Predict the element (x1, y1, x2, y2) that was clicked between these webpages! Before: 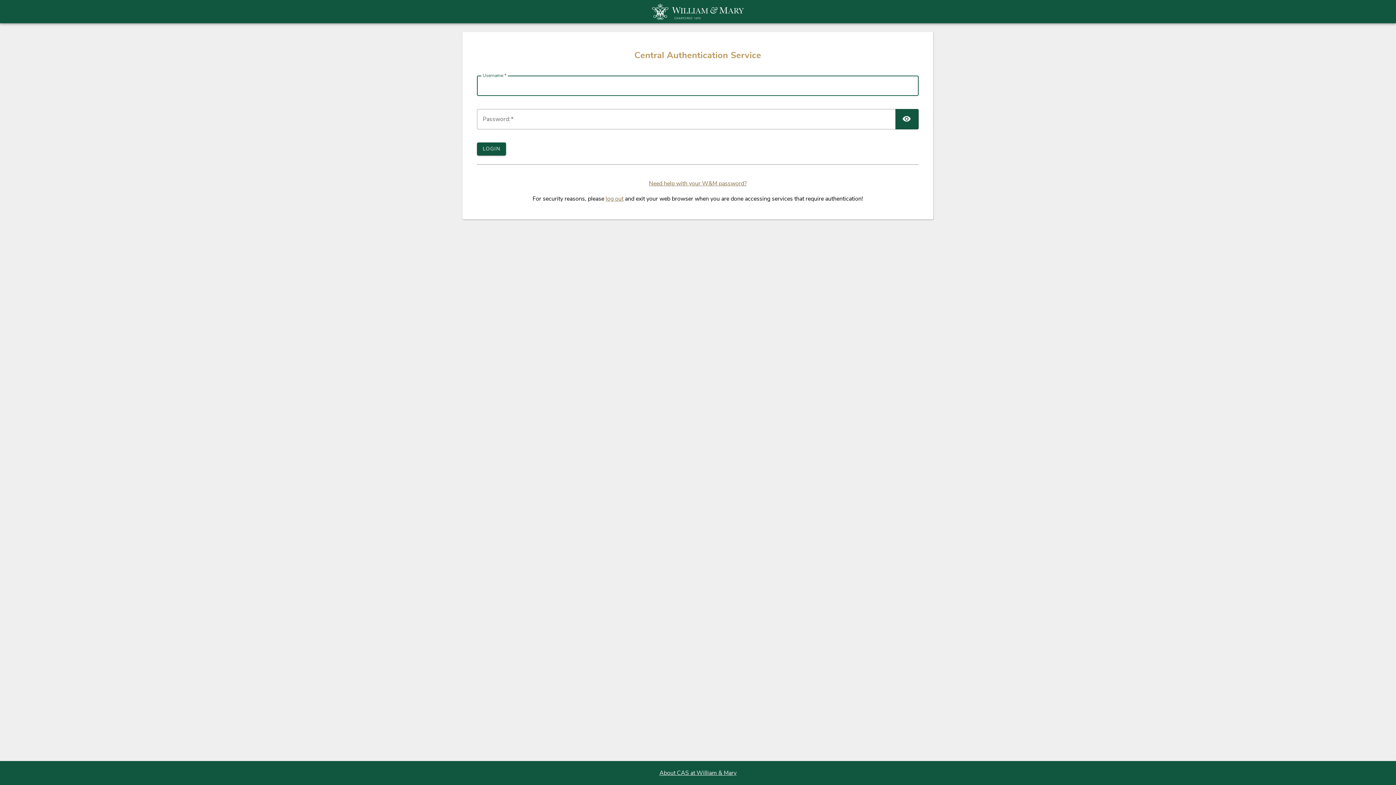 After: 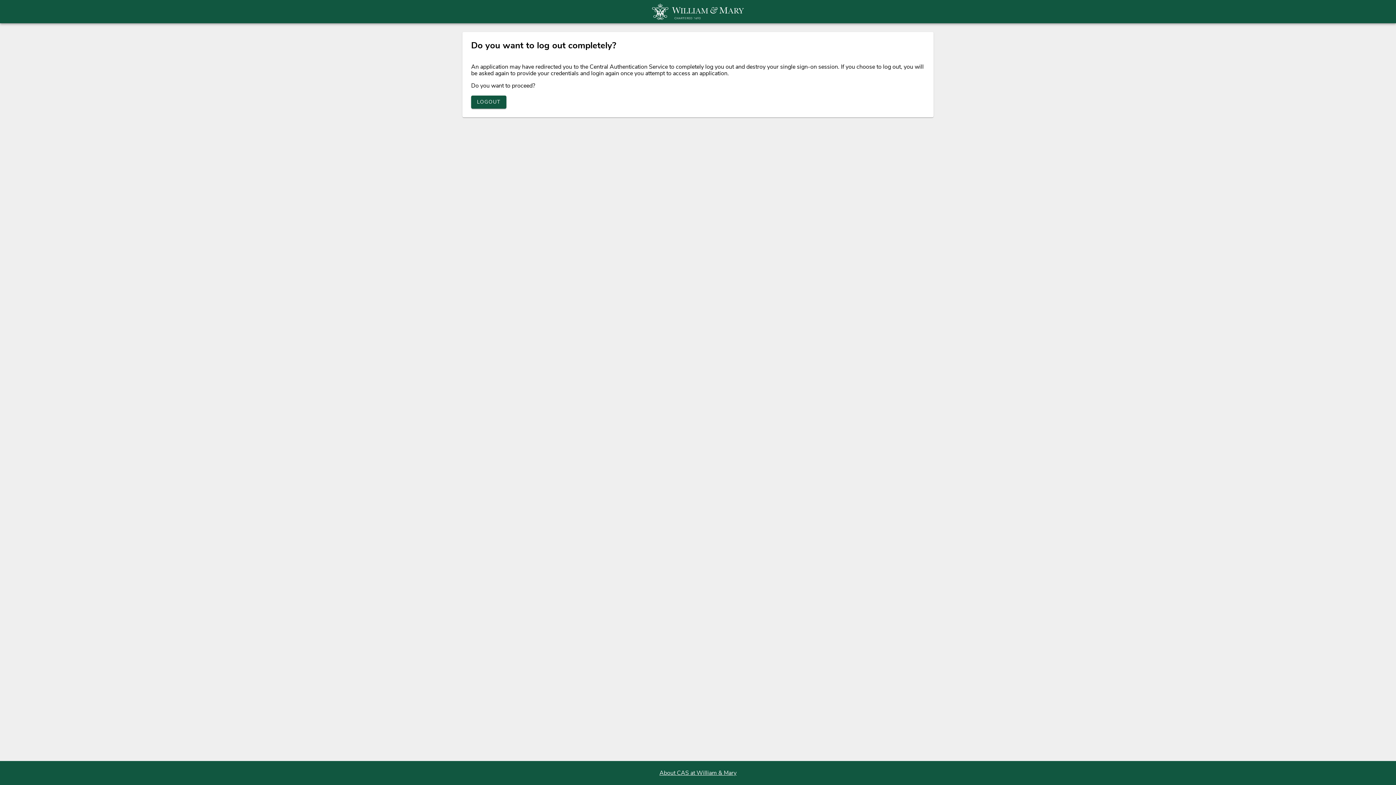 Action: label: log out bbox: (605, 195, 623, 203)